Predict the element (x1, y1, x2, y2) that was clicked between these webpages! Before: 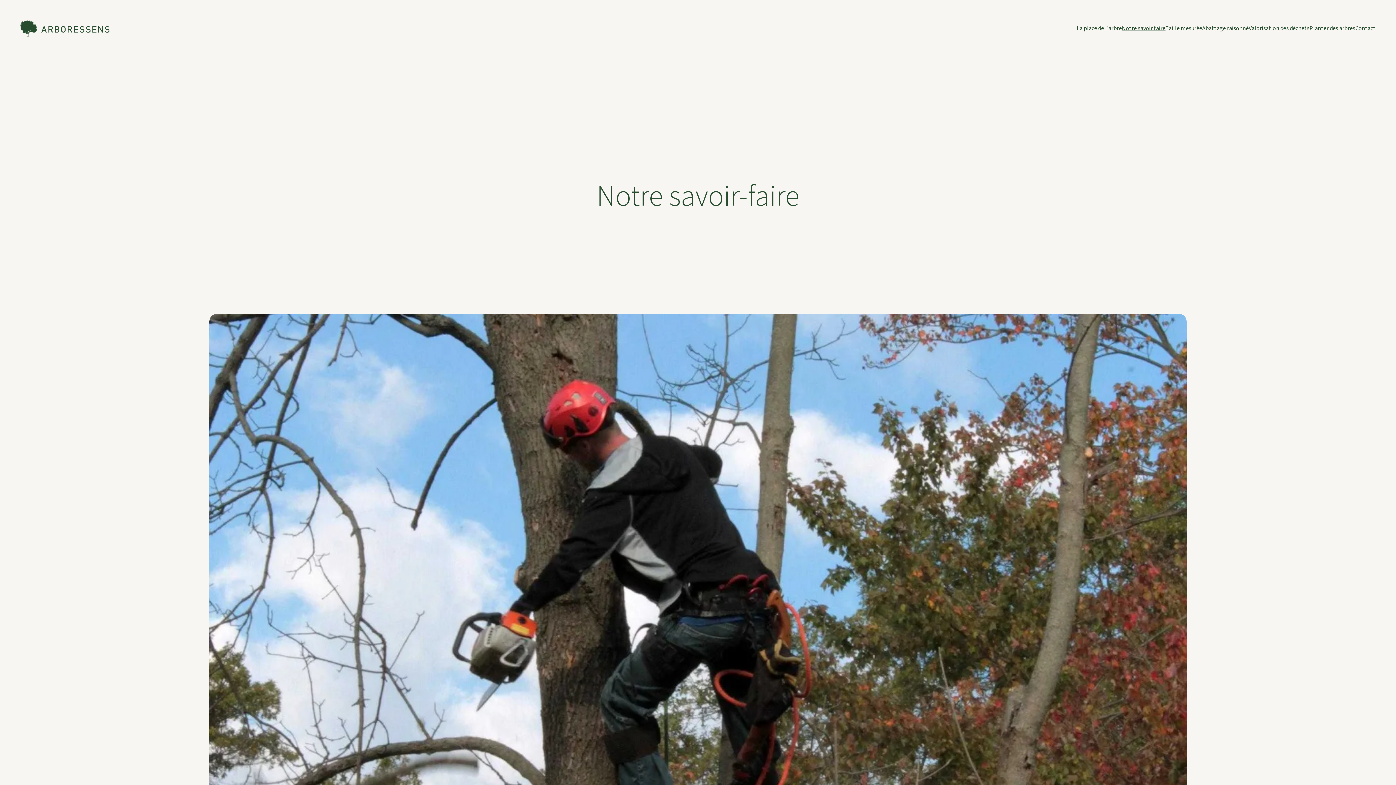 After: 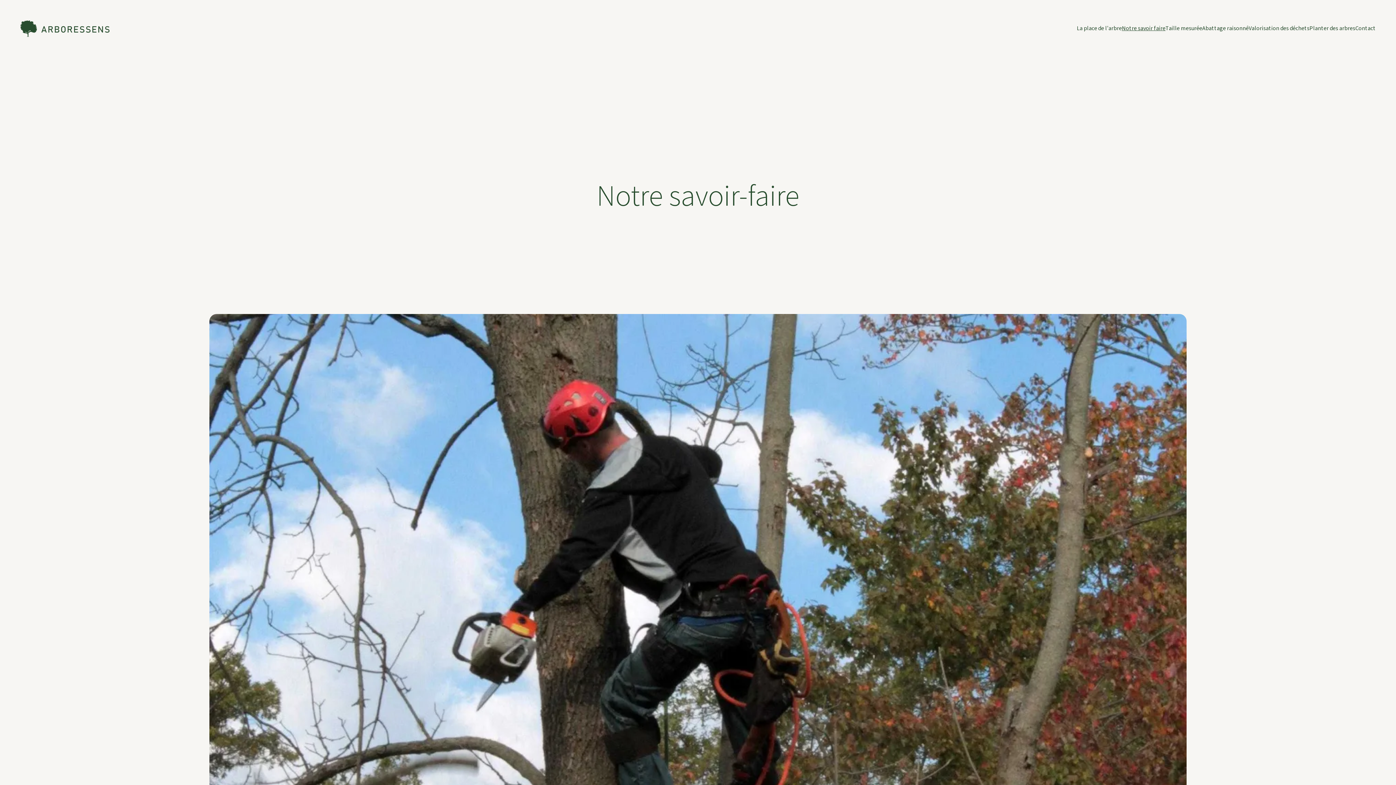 Action: label: Notre savoir faire bbox: (1122, 24, 1165, 32)